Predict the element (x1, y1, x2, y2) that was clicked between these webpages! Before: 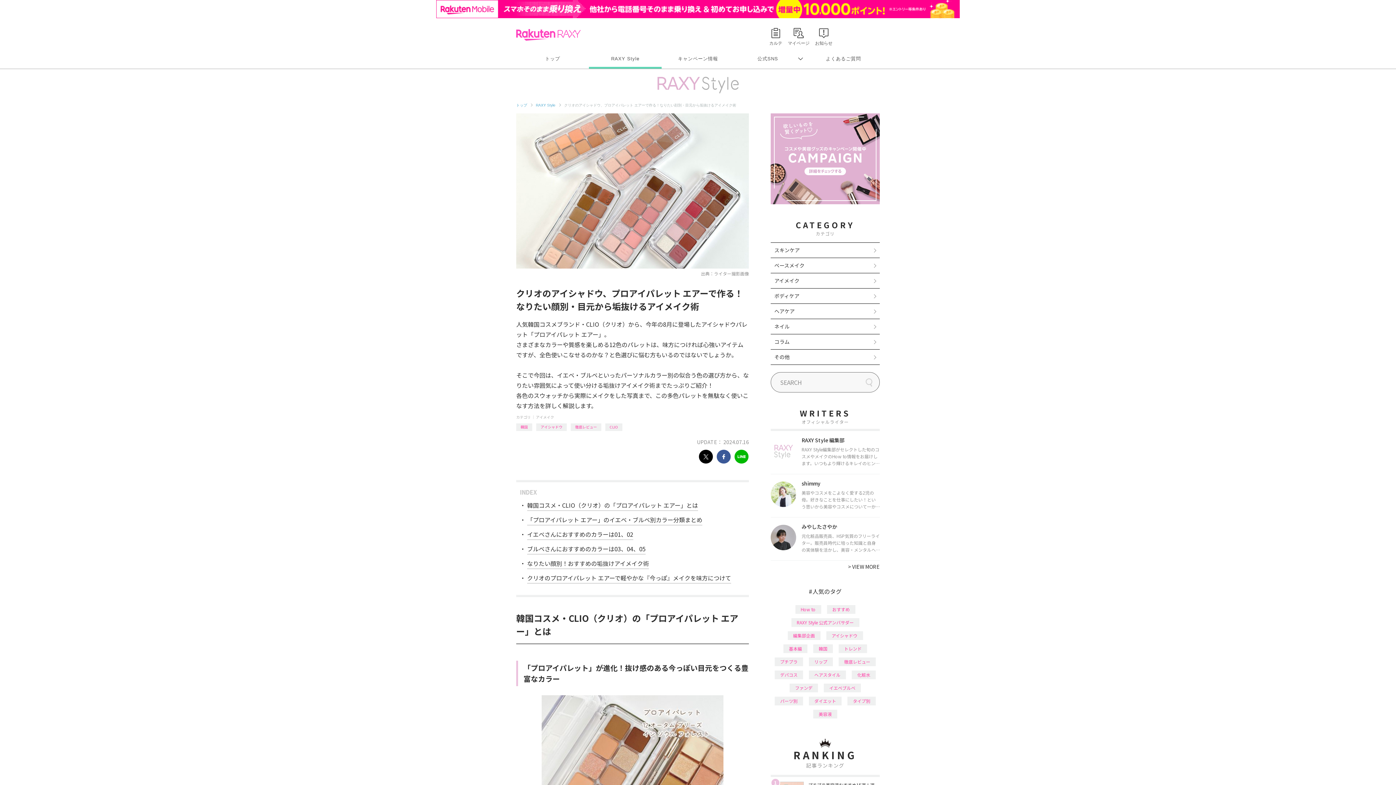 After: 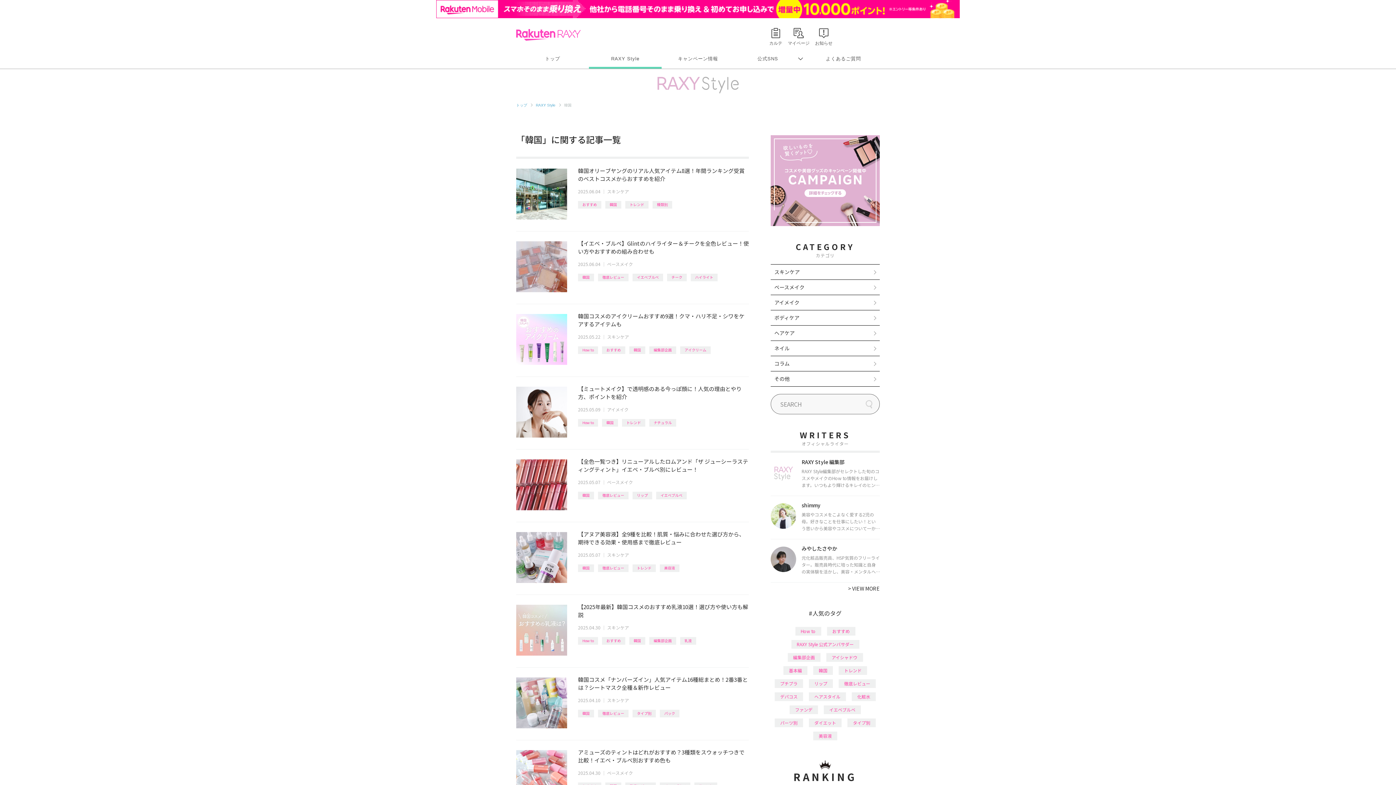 Action: label: 韓国 bbox: (516, 405, 532, 412)